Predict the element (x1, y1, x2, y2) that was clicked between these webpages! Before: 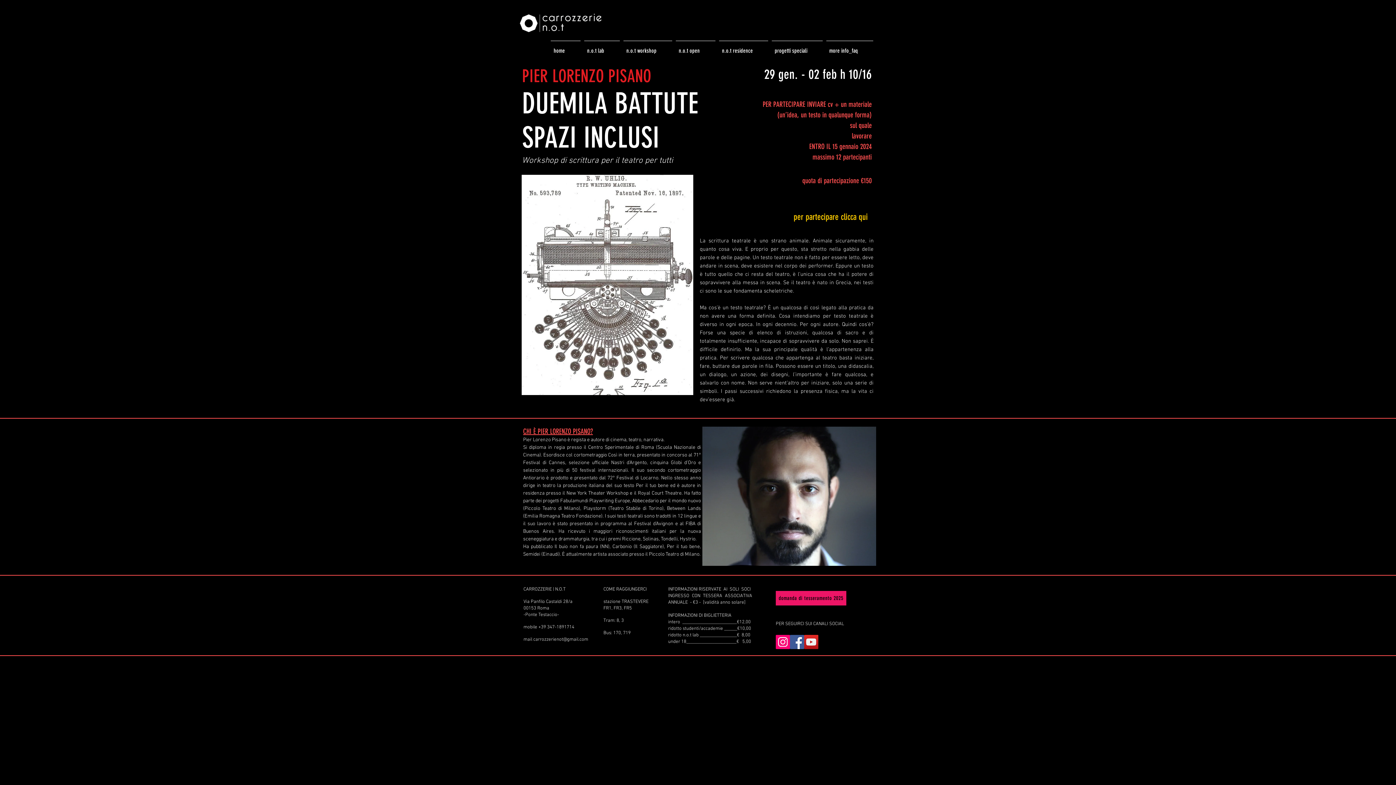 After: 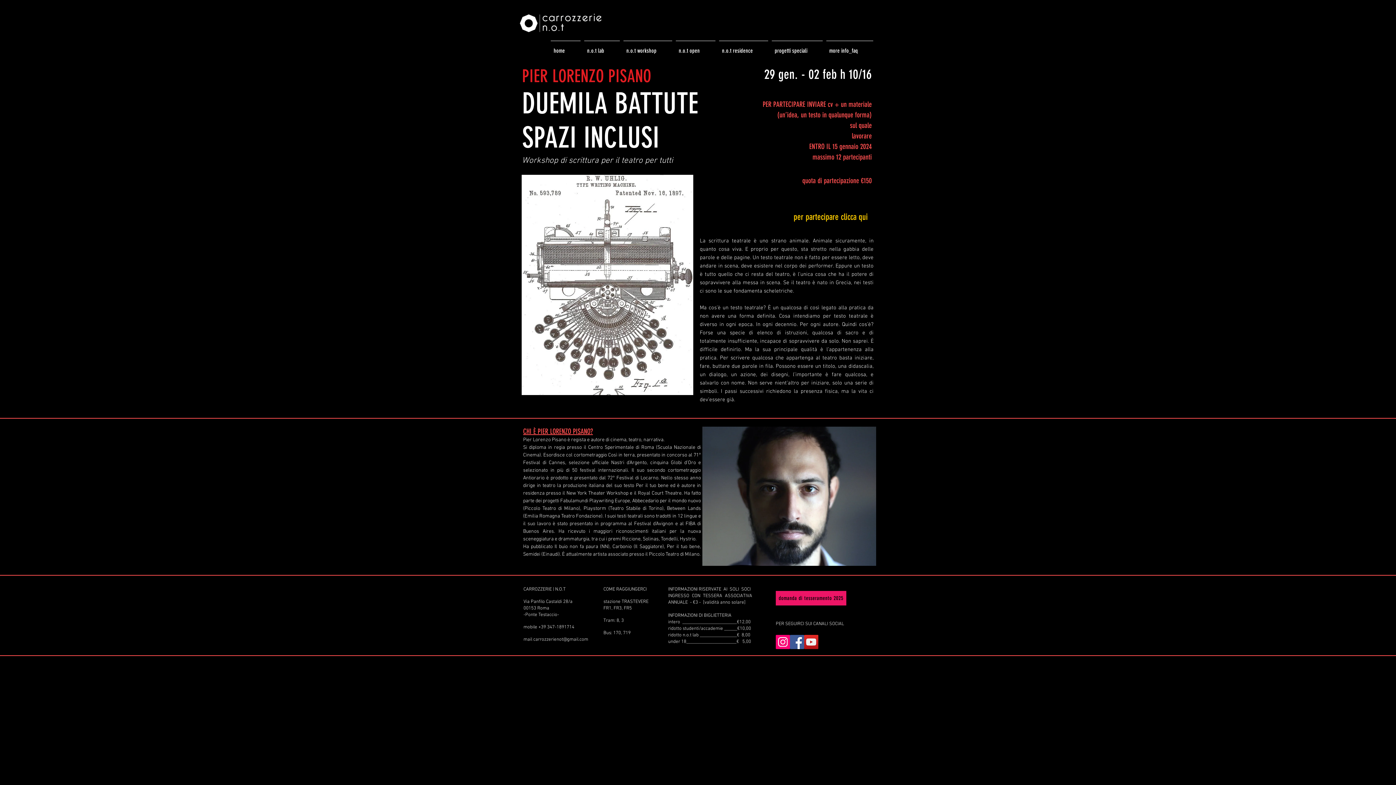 Action: bbox: (702, 426, 876, 566)